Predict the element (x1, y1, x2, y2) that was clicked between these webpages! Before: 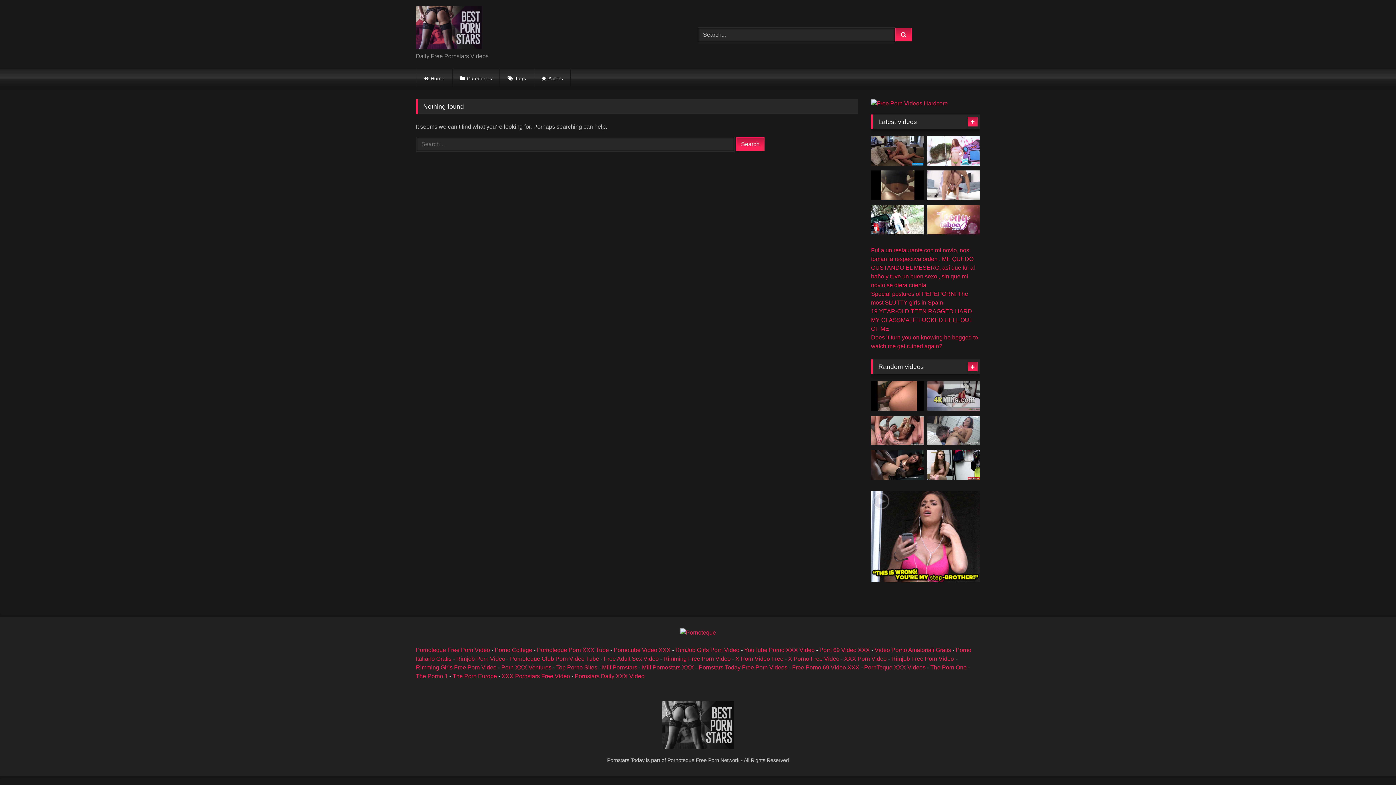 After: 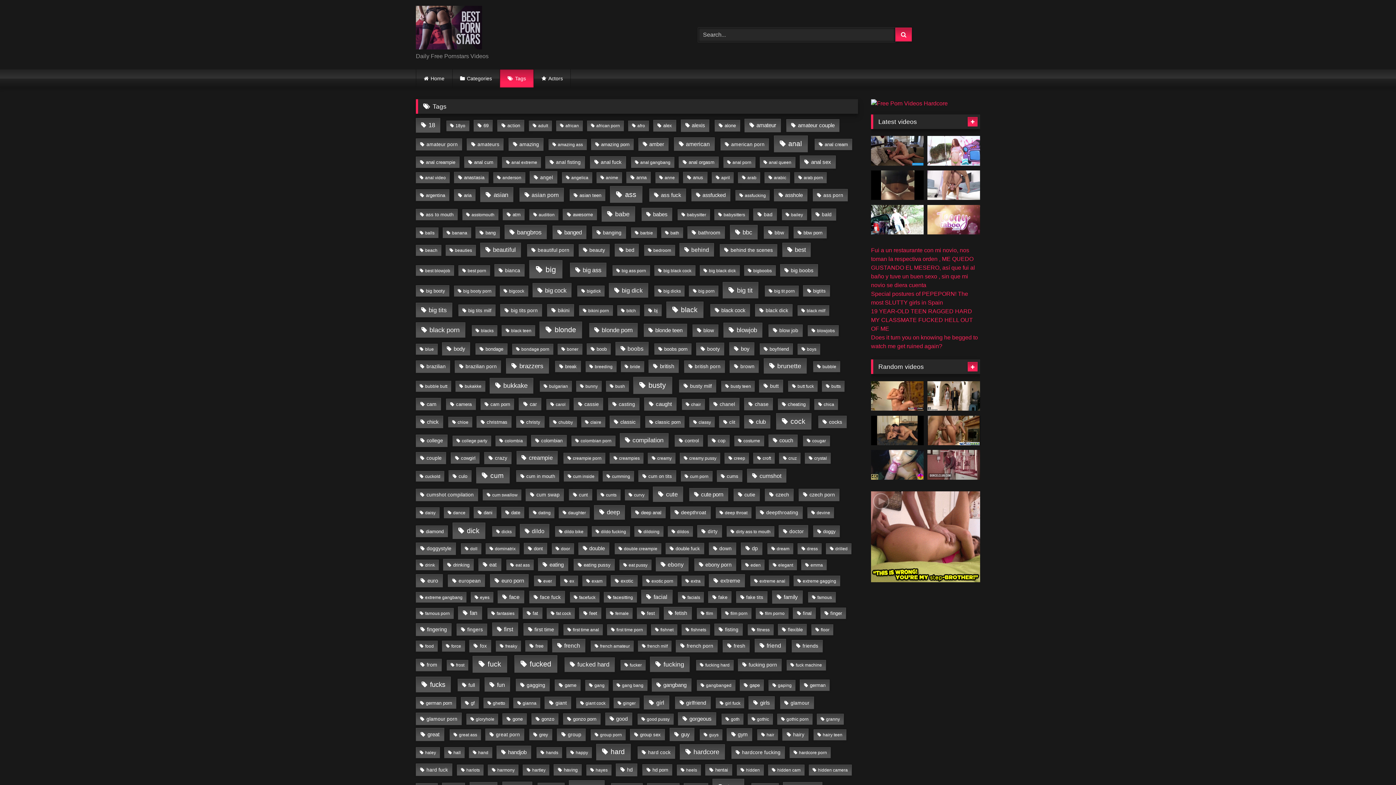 Action: label: Tags bbox: (500, 69, 533, 87)